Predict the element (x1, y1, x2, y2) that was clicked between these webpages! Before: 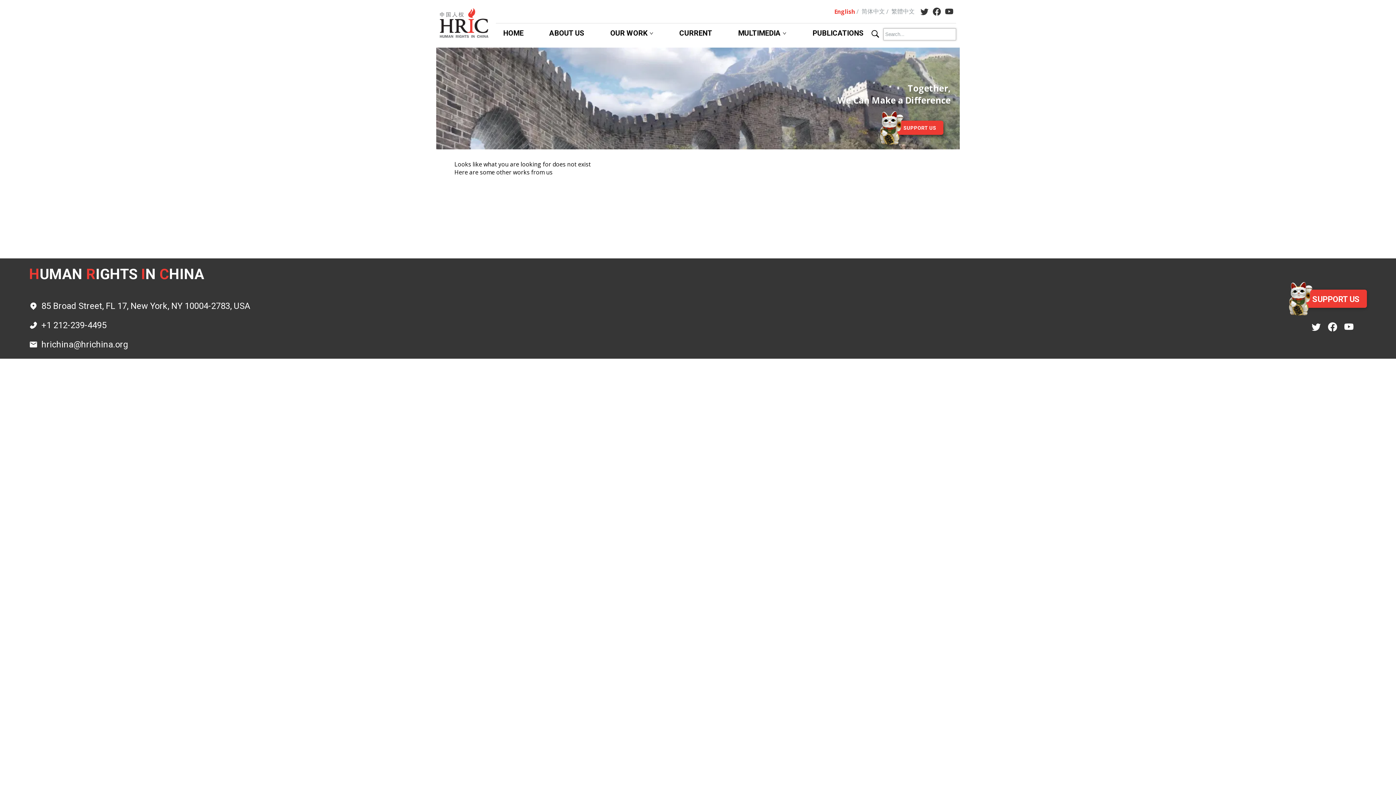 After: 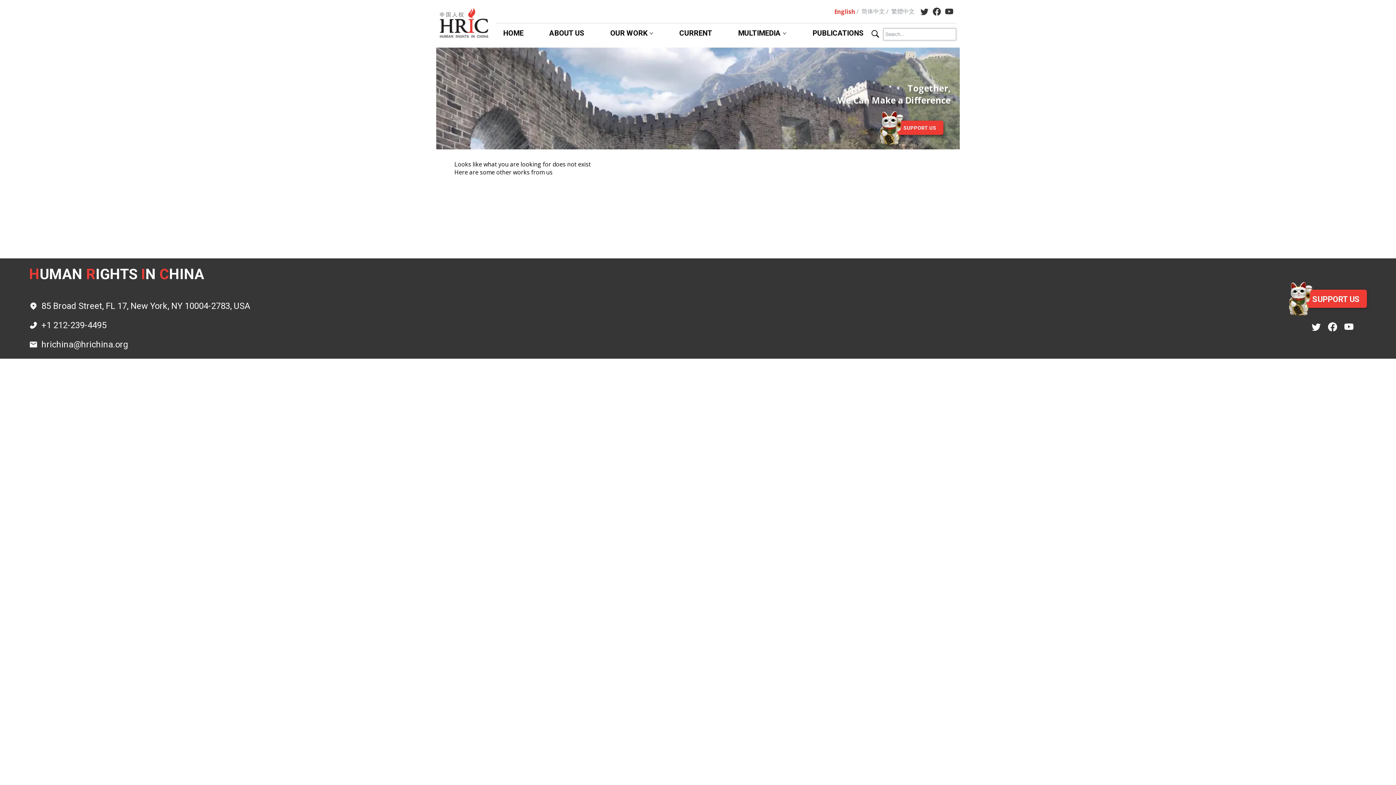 Action: bbox: (1311, 322, 1328, 331)